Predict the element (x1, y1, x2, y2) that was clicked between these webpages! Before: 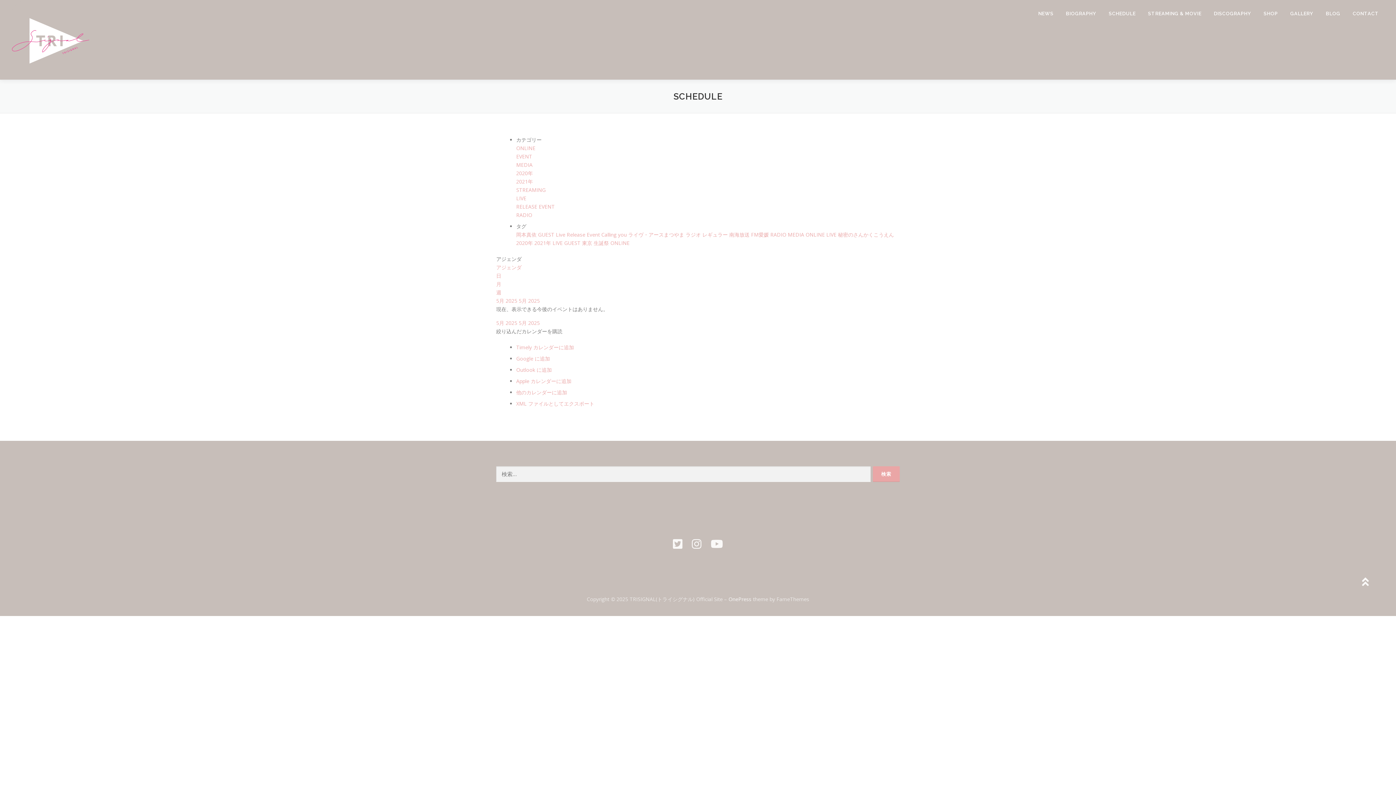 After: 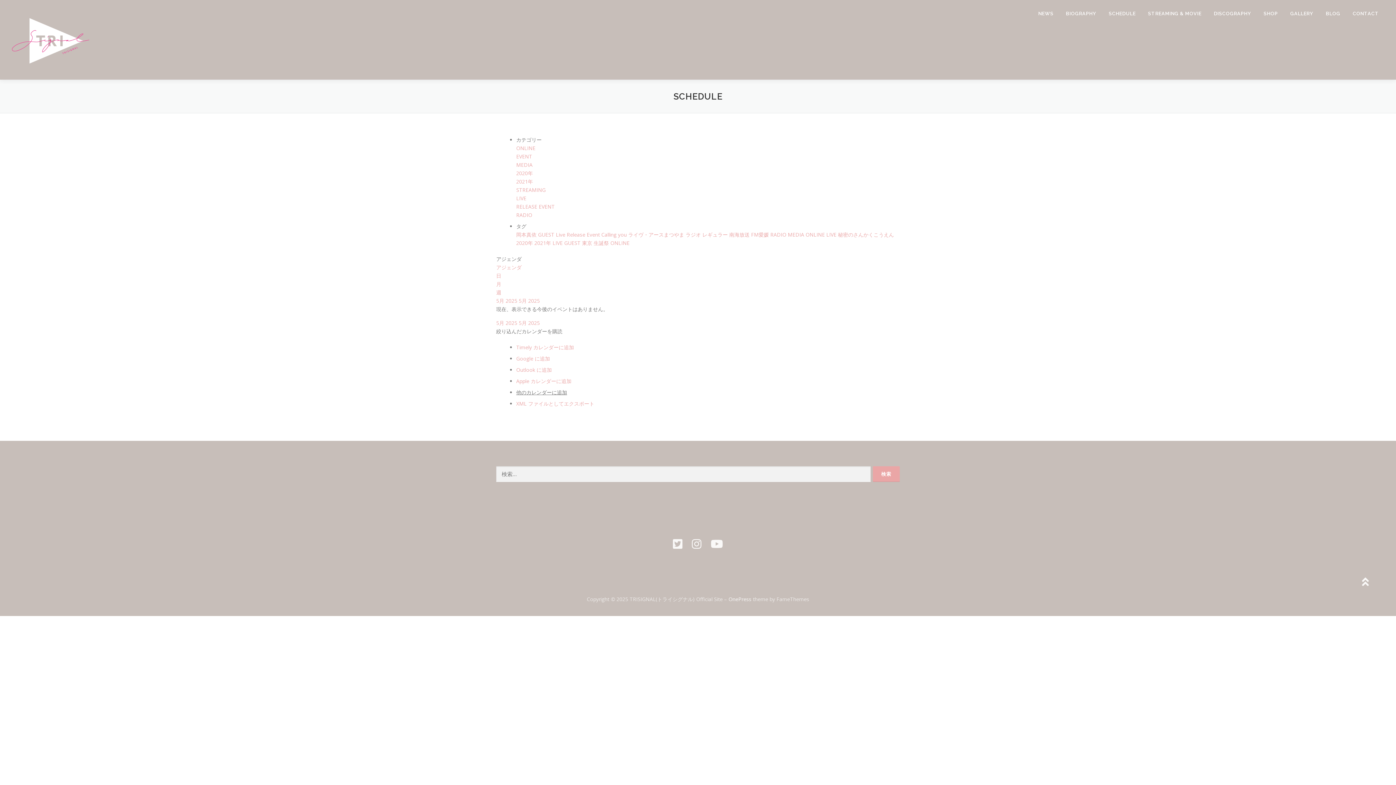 Action: bbox: (516, 389, 567, 396) label: 他のカレンダーに追加